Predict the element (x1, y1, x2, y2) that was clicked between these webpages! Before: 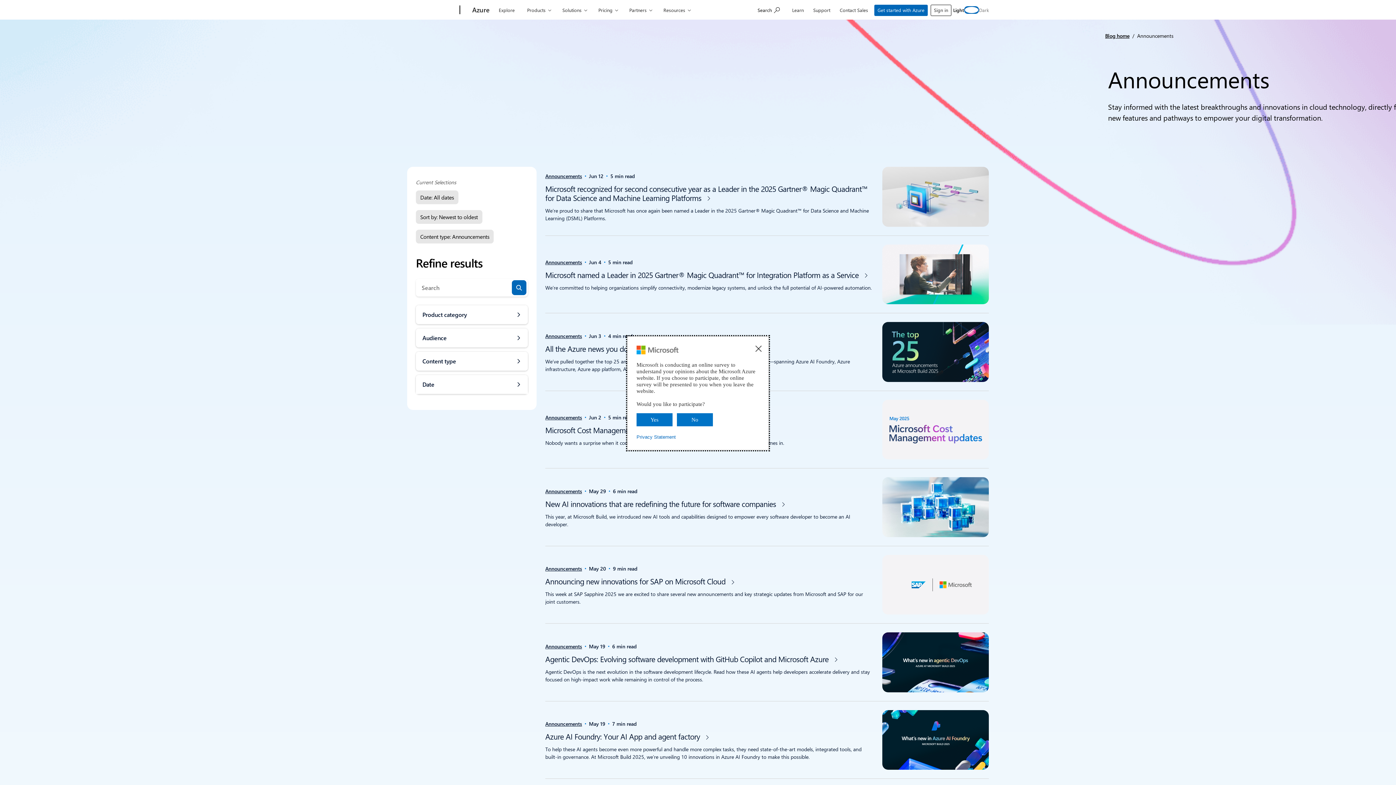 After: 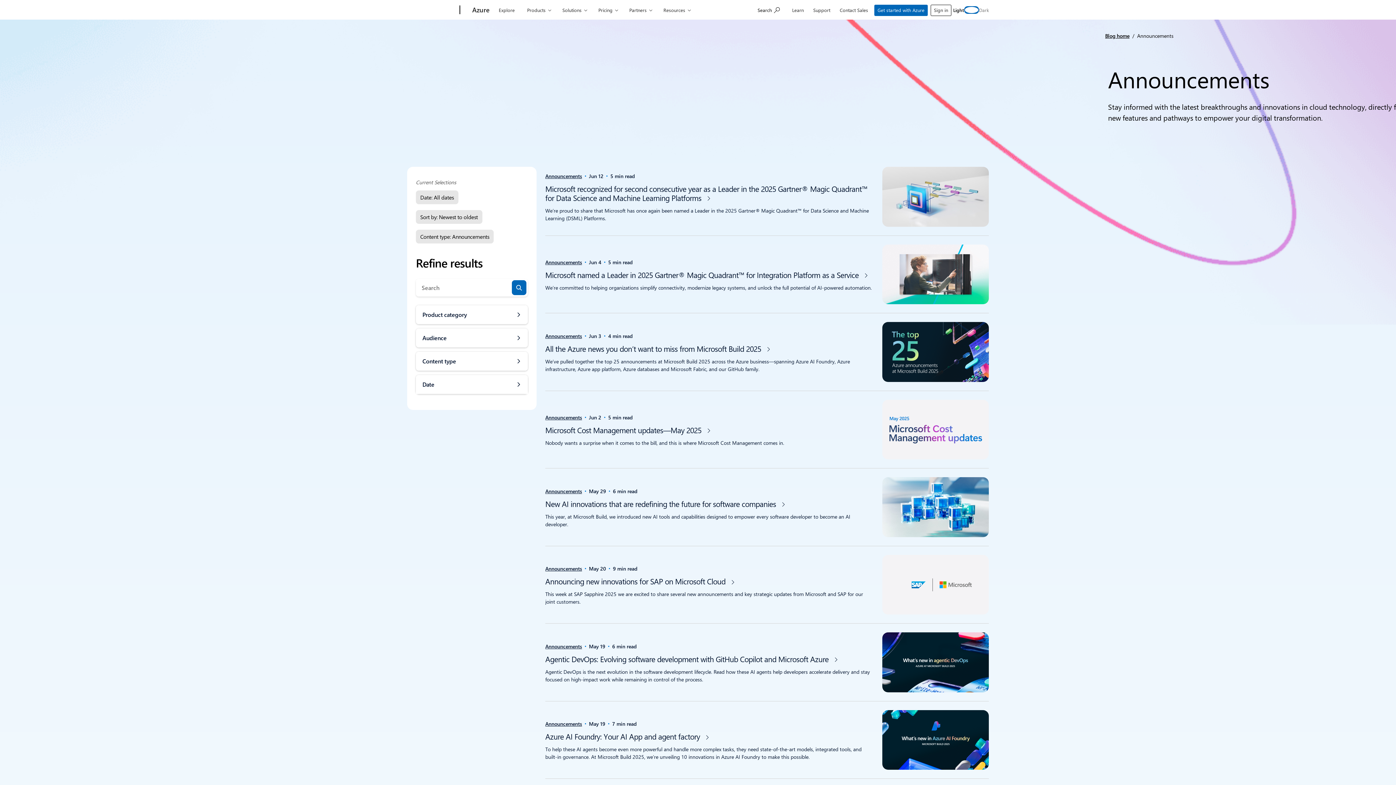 Action: bbox: (545, 413, 582, 421) label: Announcements